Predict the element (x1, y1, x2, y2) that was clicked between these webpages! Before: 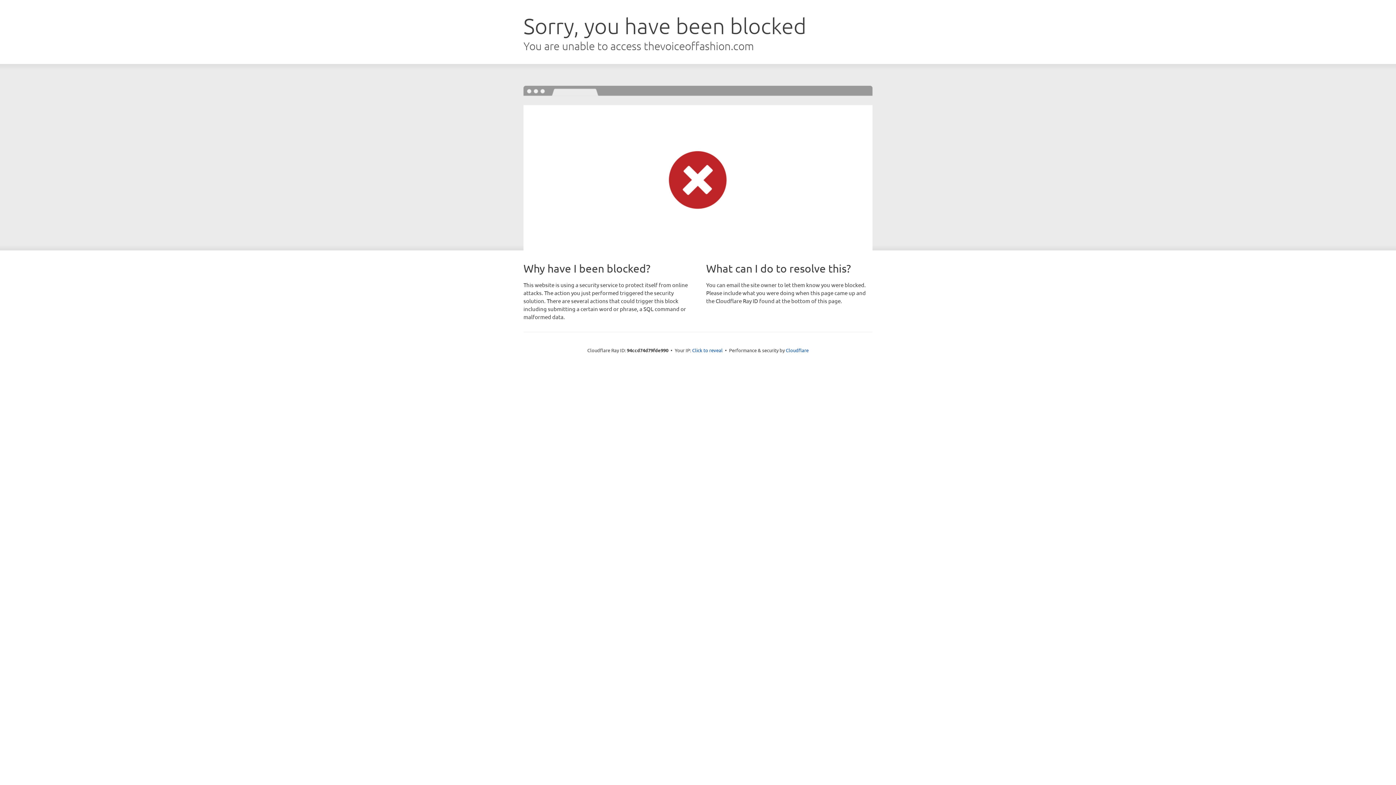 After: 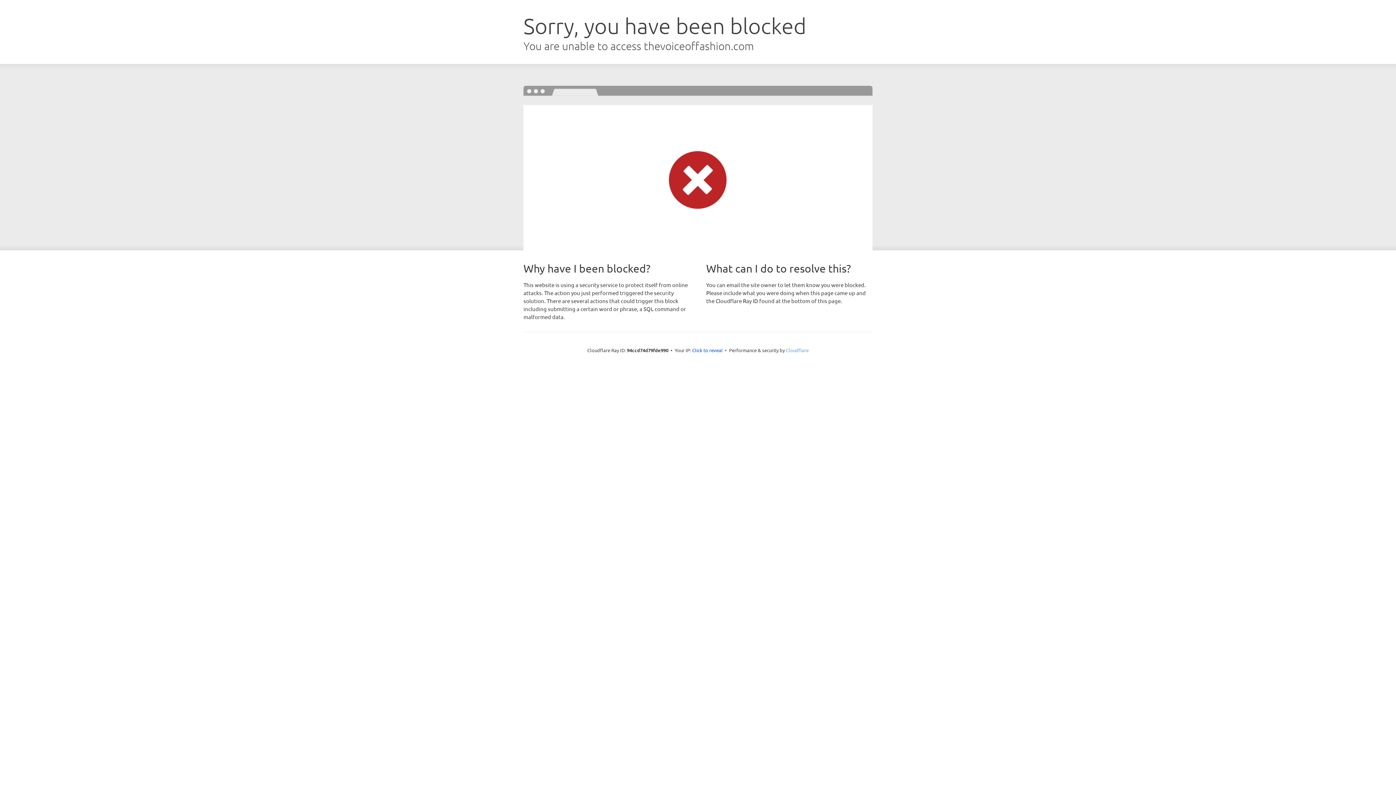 Action: bbox: (786, 347, 808, 353) label: Cloudflare